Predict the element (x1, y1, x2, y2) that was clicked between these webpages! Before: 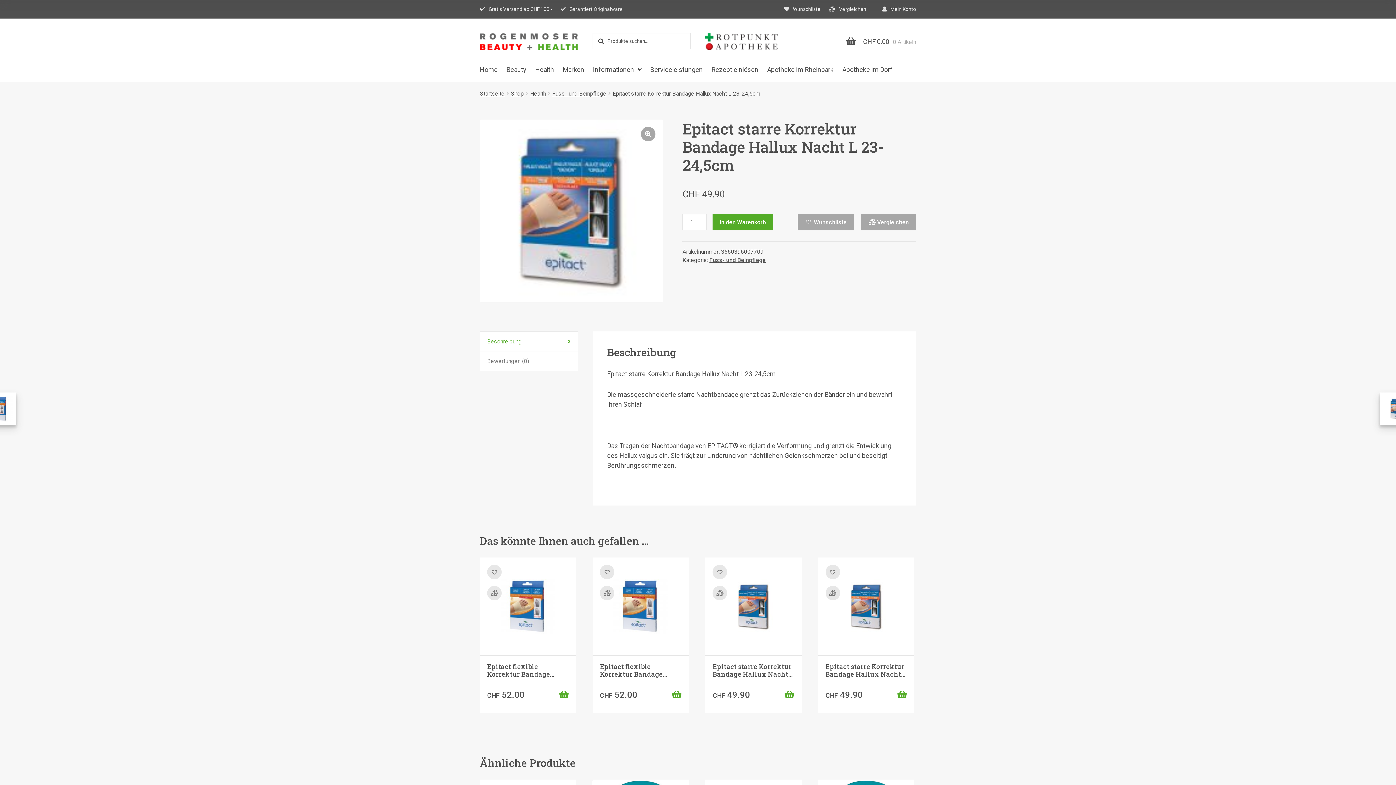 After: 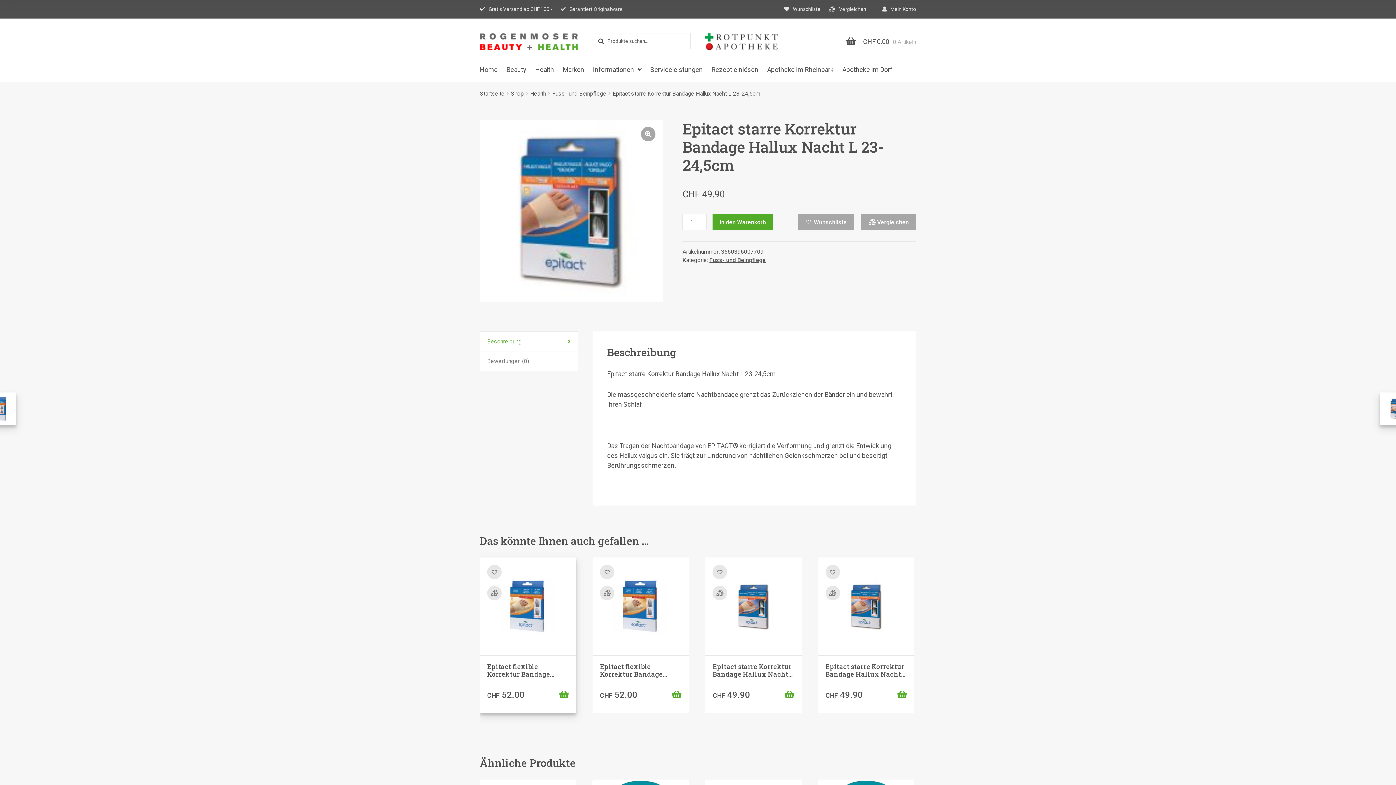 Action: bbox: (487, 690, 524, 706) label: CHF 52.00